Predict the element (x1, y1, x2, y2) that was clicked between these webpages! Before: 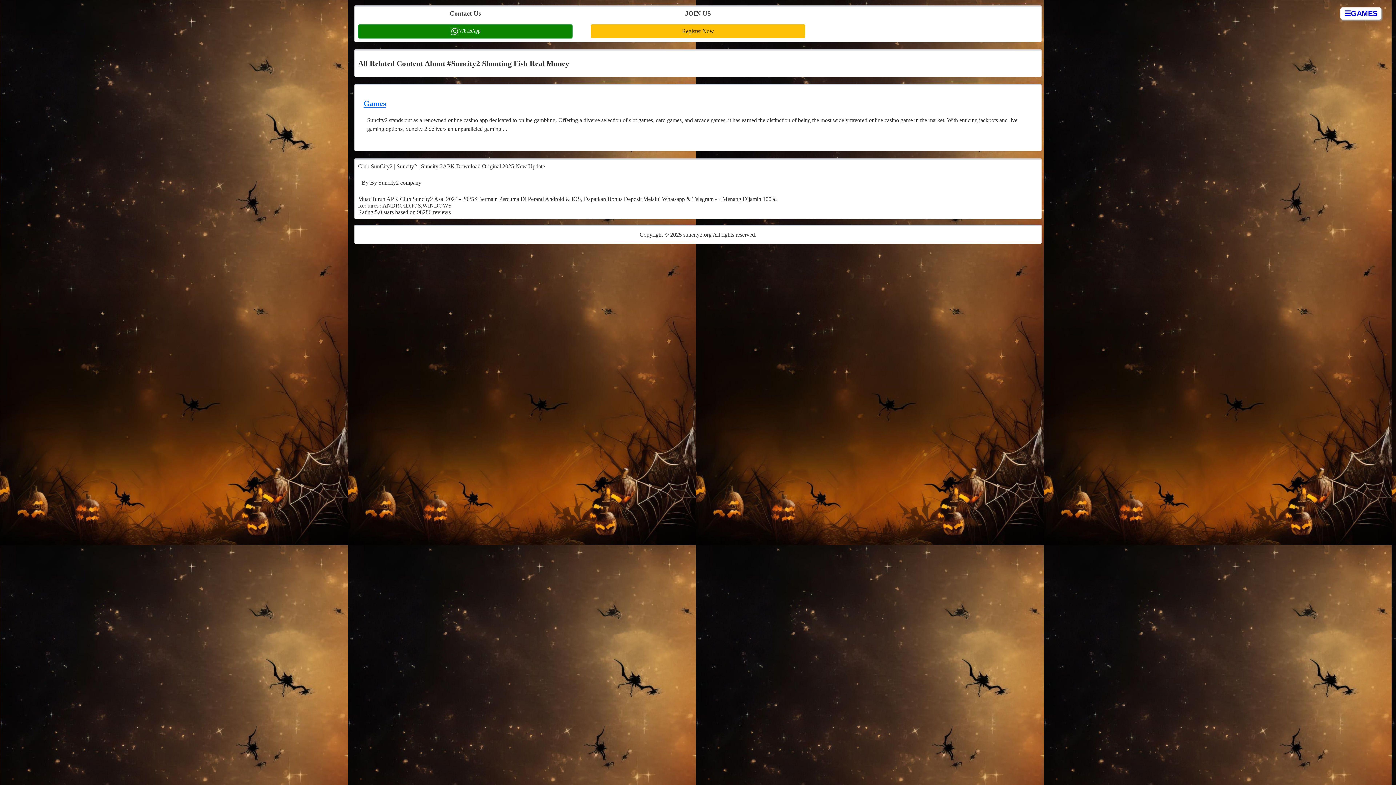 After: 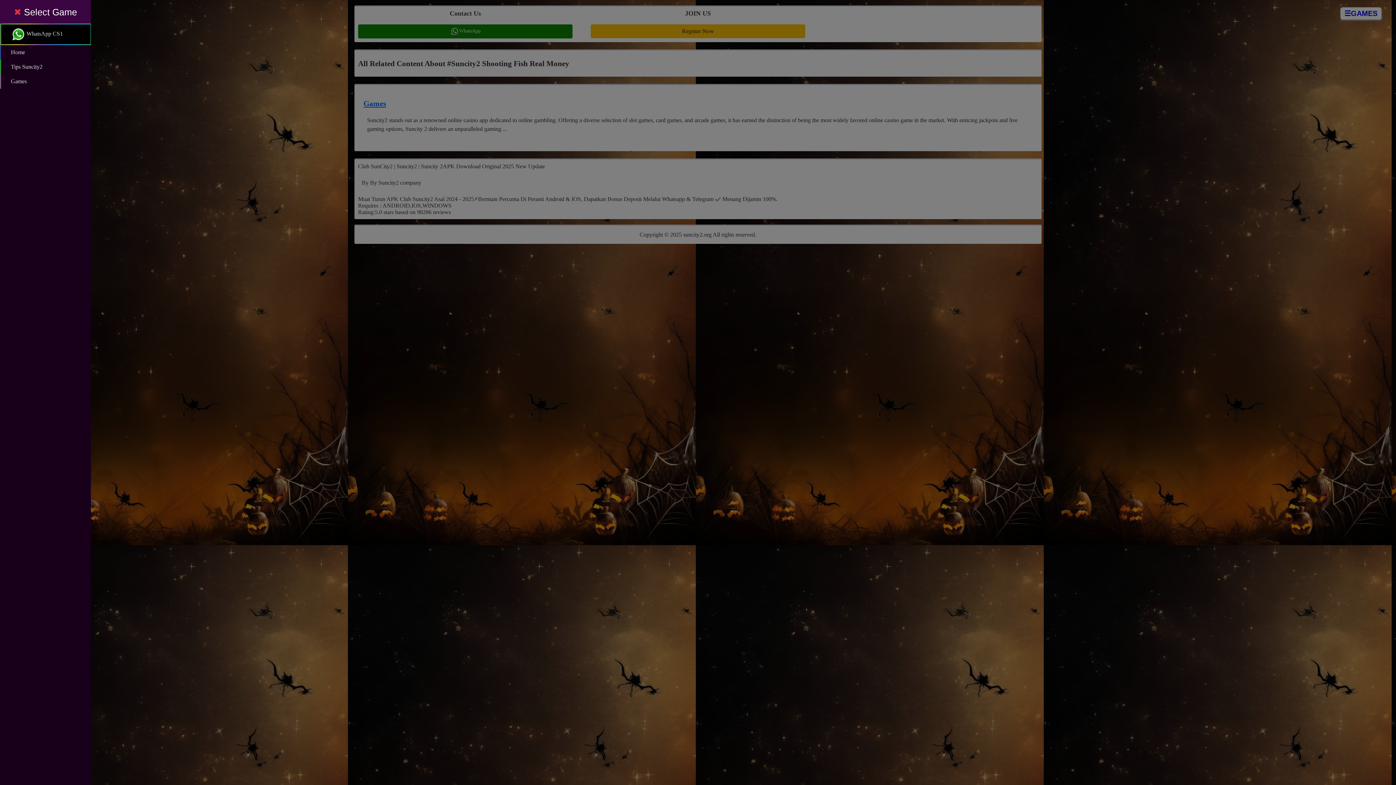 Action: label: ☰GAMES bbox: (1340, 7, 1381, 19)